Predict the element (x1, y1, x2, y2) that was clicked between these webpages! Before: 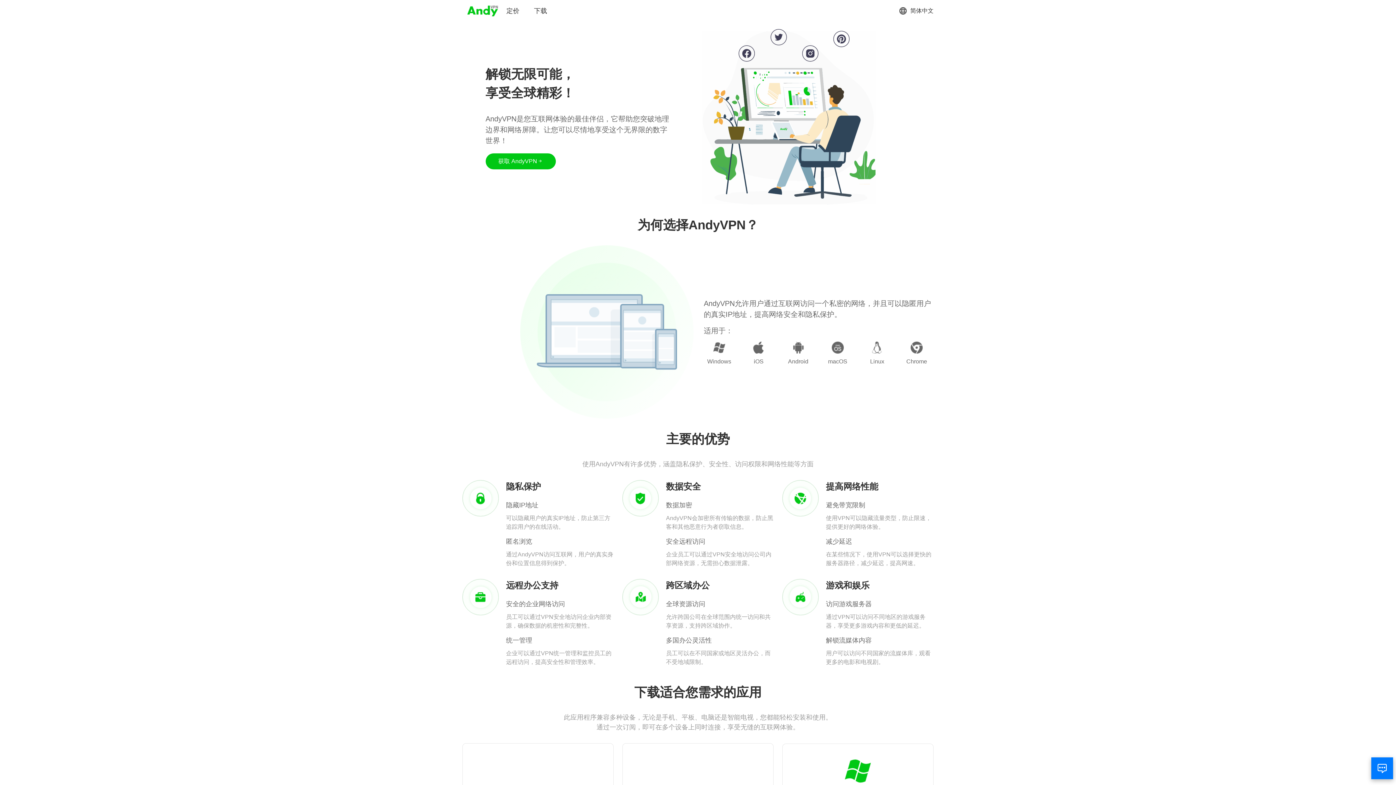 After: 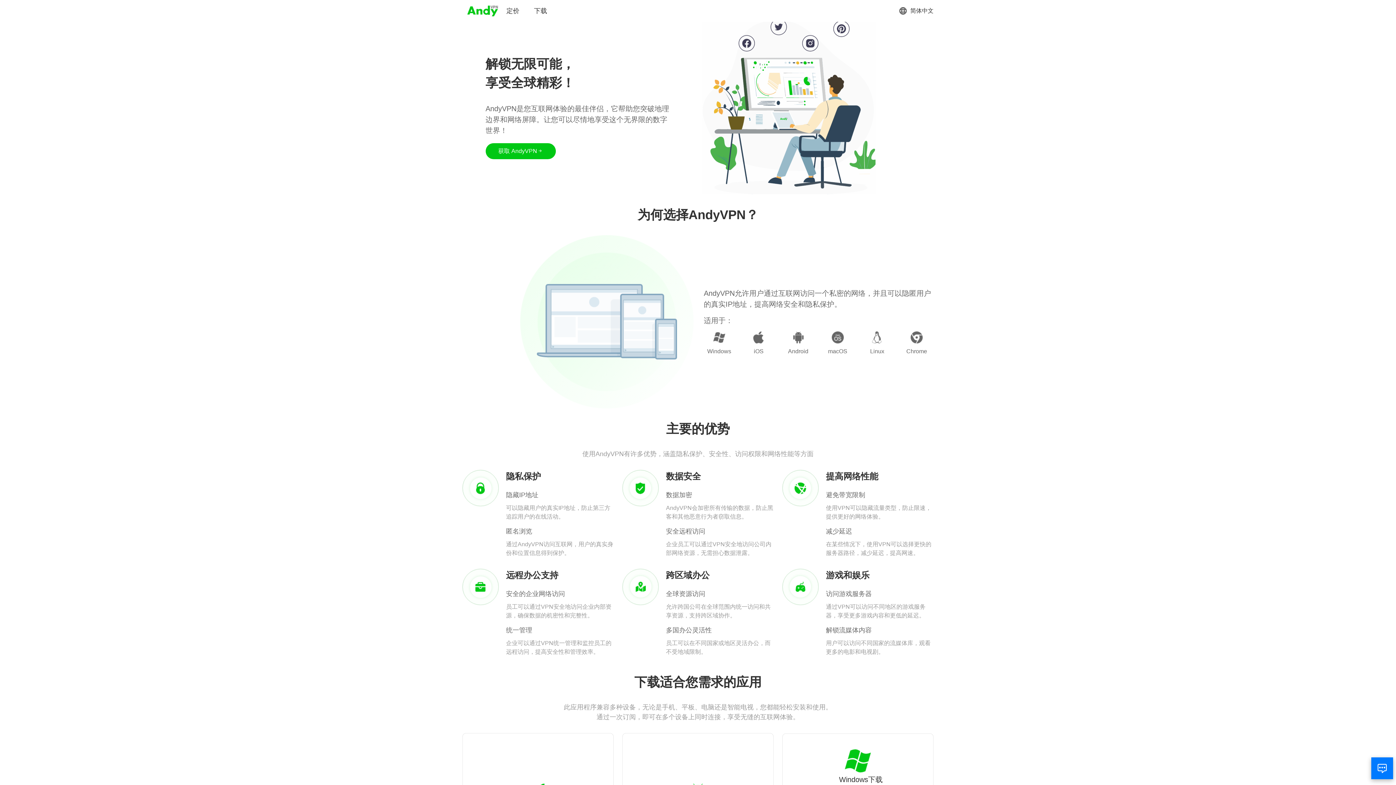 Action: label: Windows下载 bbox: (833, 758, 882, 795)